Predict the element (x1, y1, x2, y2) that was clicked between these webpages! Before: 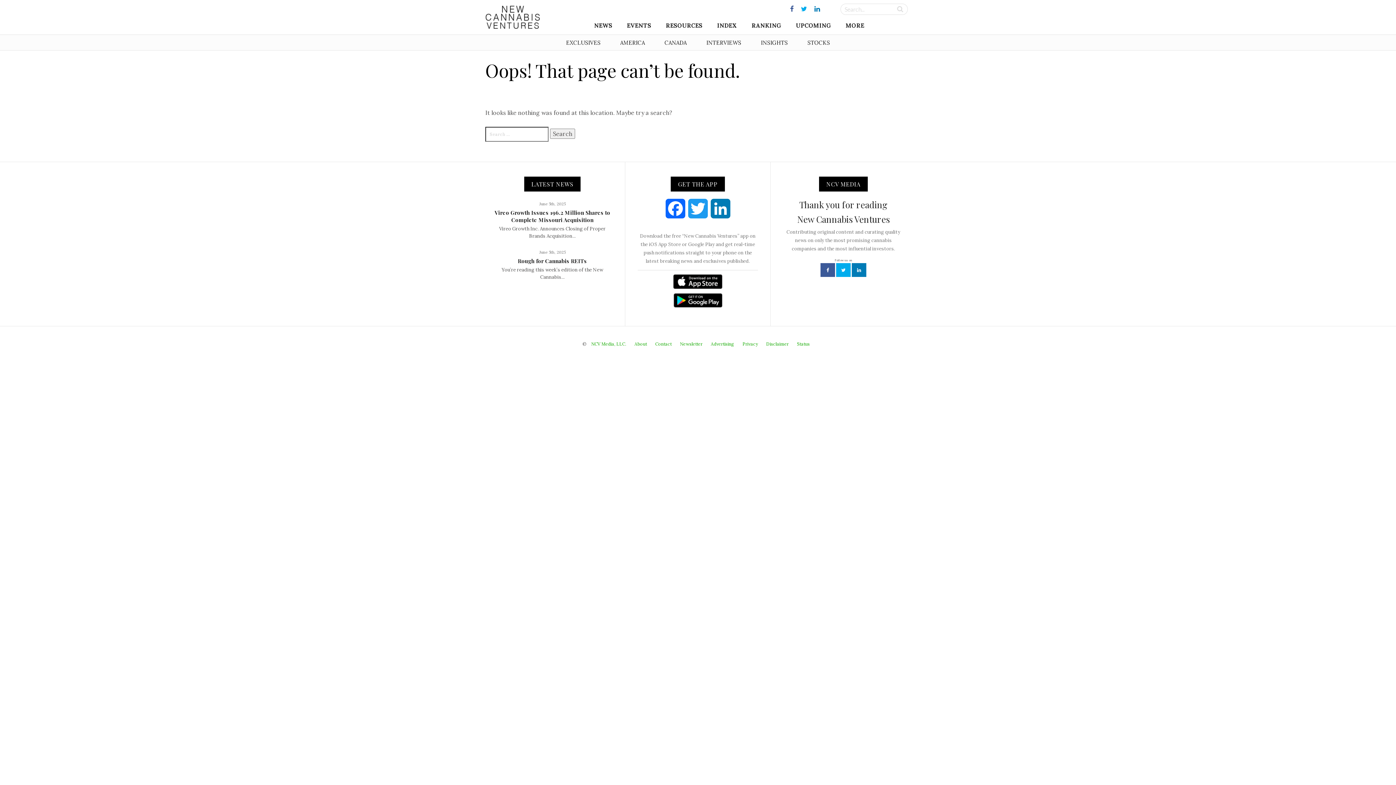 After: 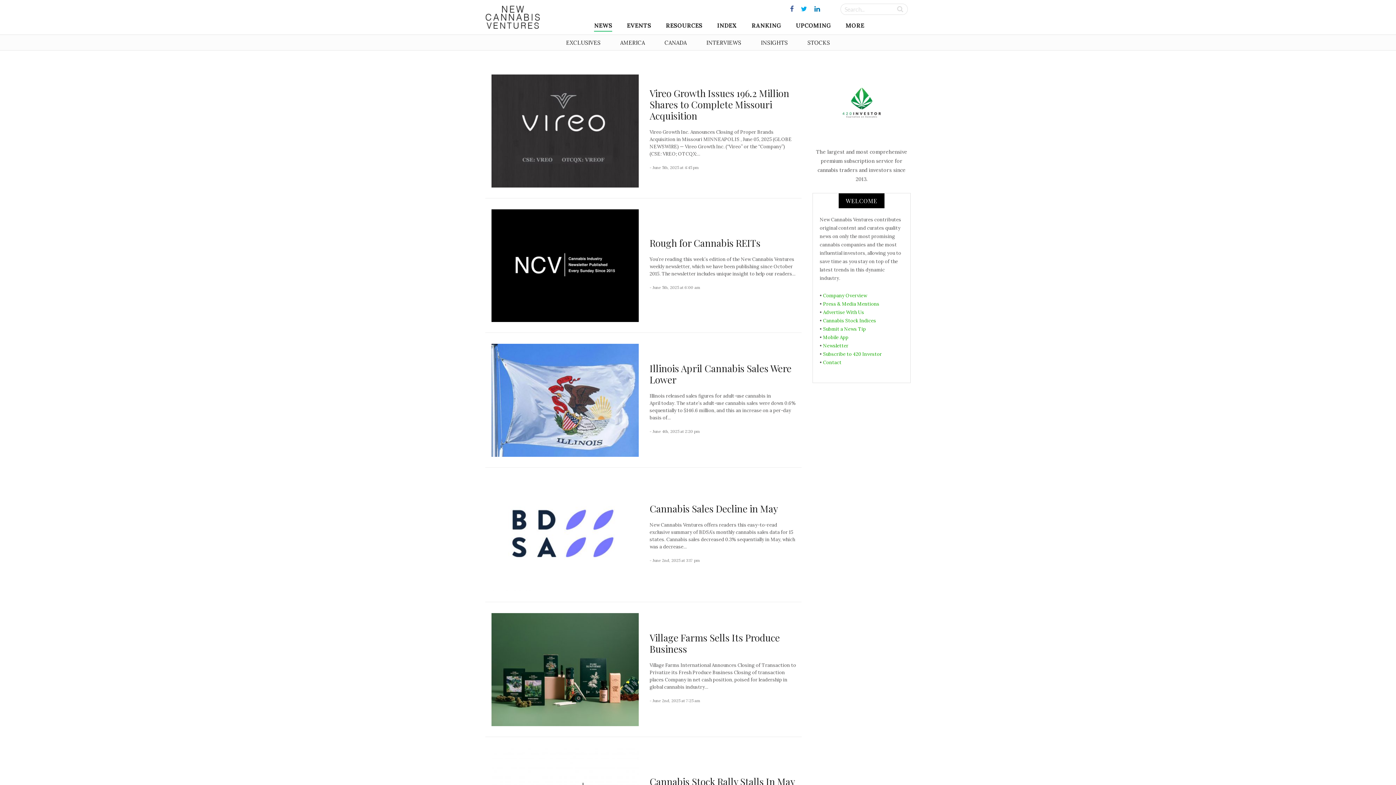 Action: bbox: (485, 12, 540, 20)